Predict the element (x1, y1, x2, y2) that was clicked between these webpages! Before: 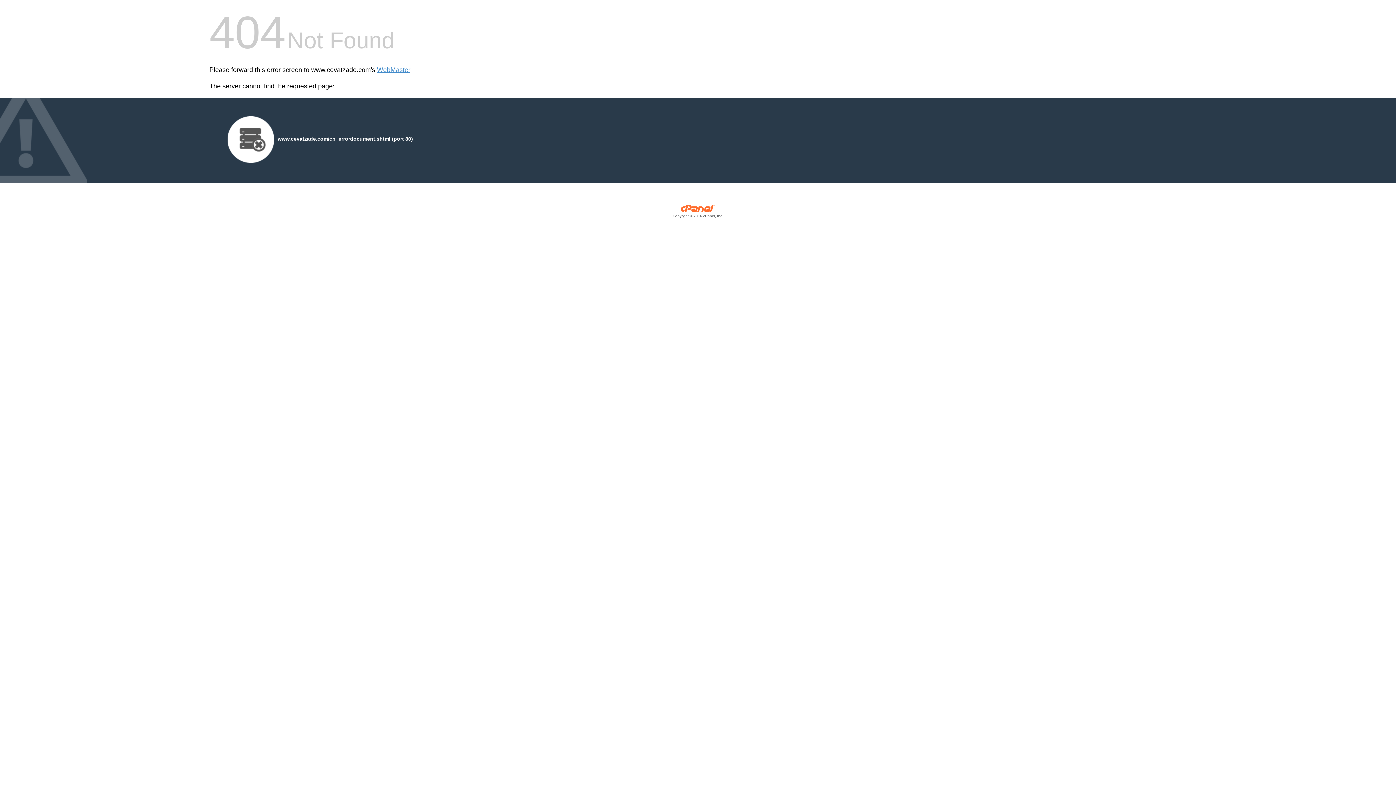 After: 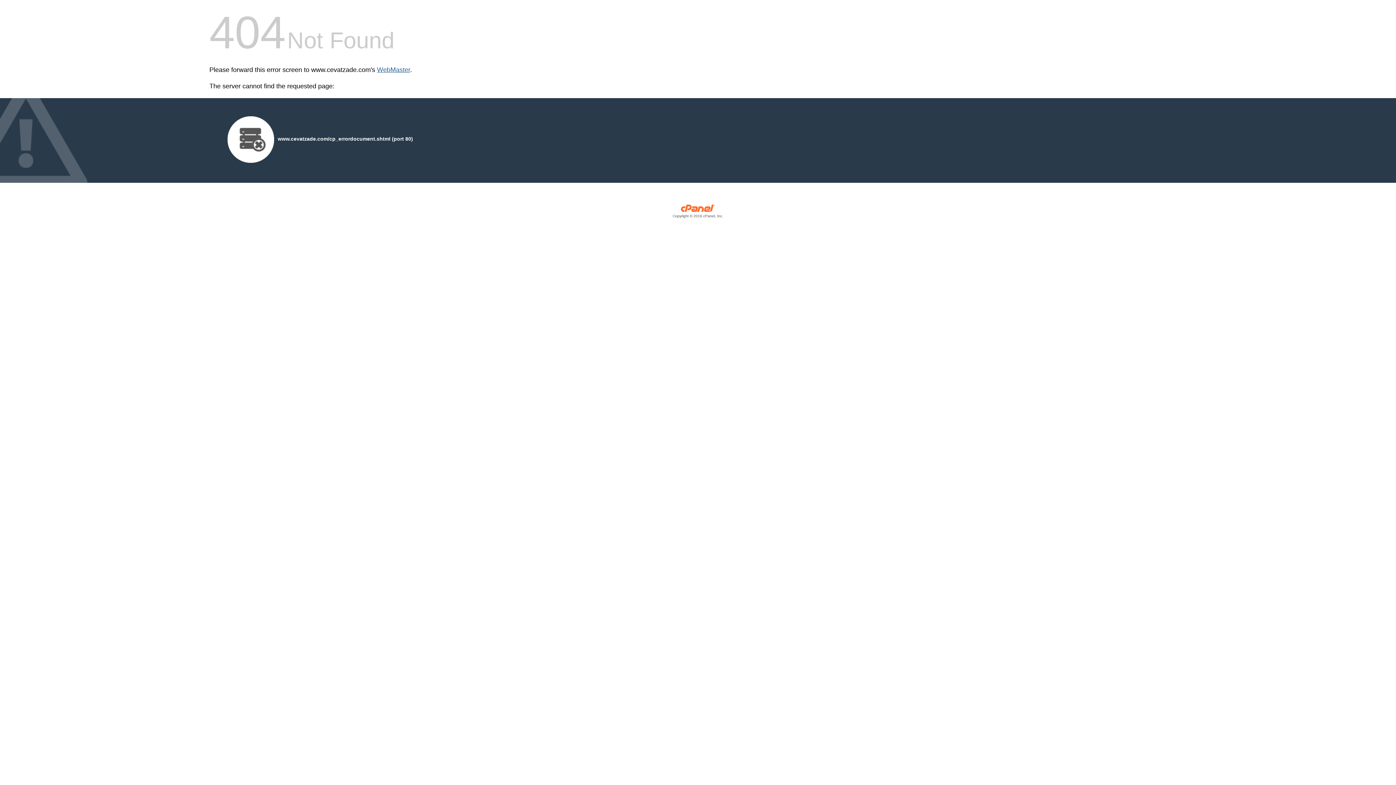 Action: bbox: (377, 66, 410, 73) label: WebMaster